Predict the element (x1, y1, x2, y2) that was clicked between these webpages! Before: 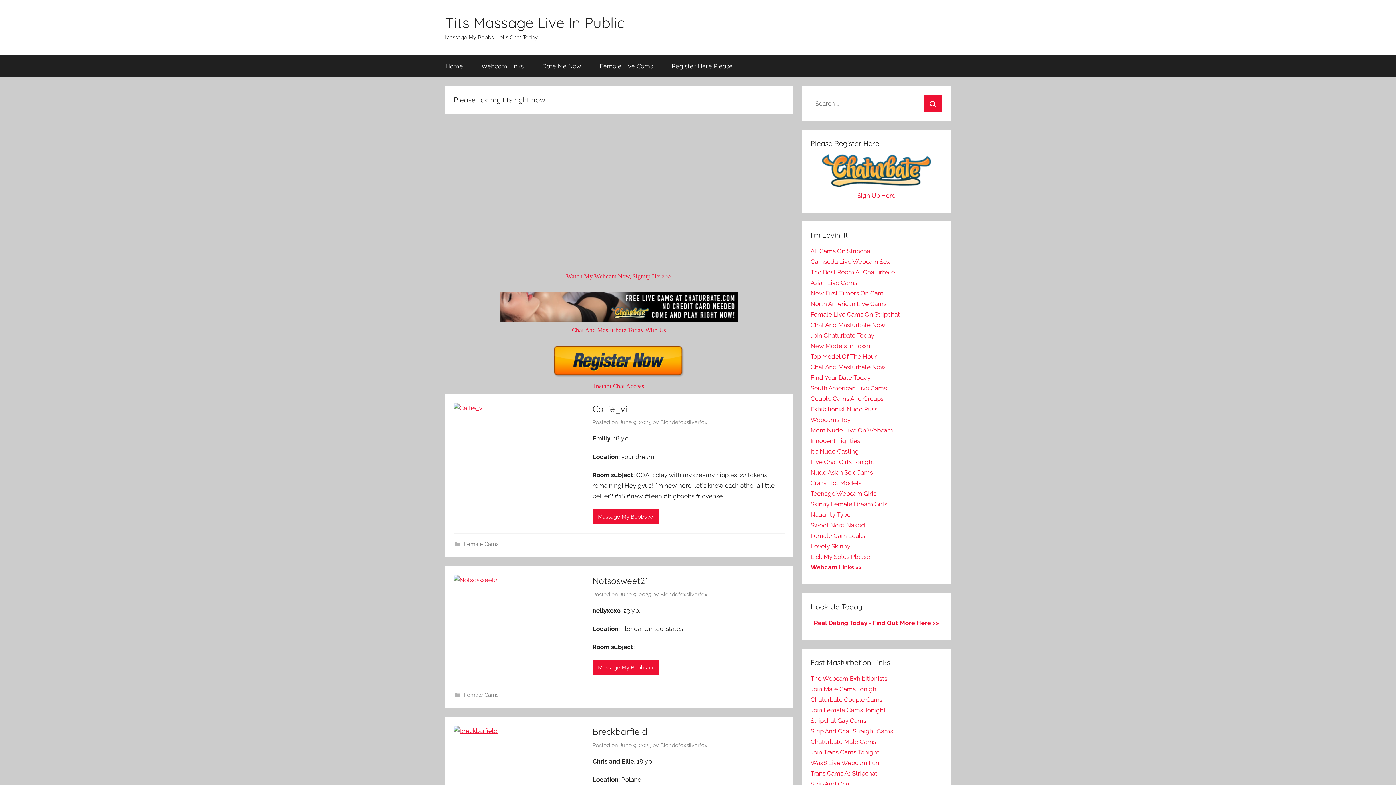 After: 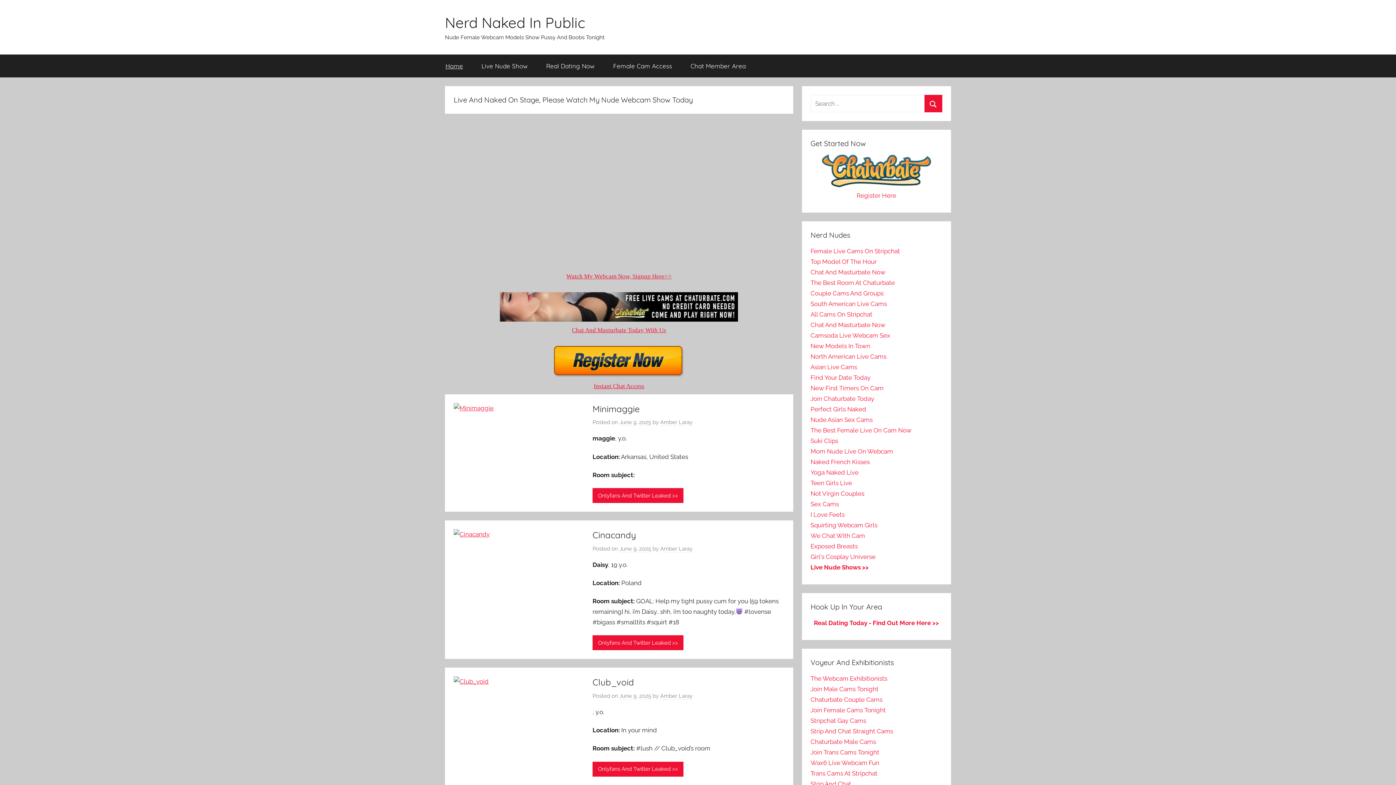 Action: bbox: (810, 521, 865, 529) label: Sweet Nerd Naked